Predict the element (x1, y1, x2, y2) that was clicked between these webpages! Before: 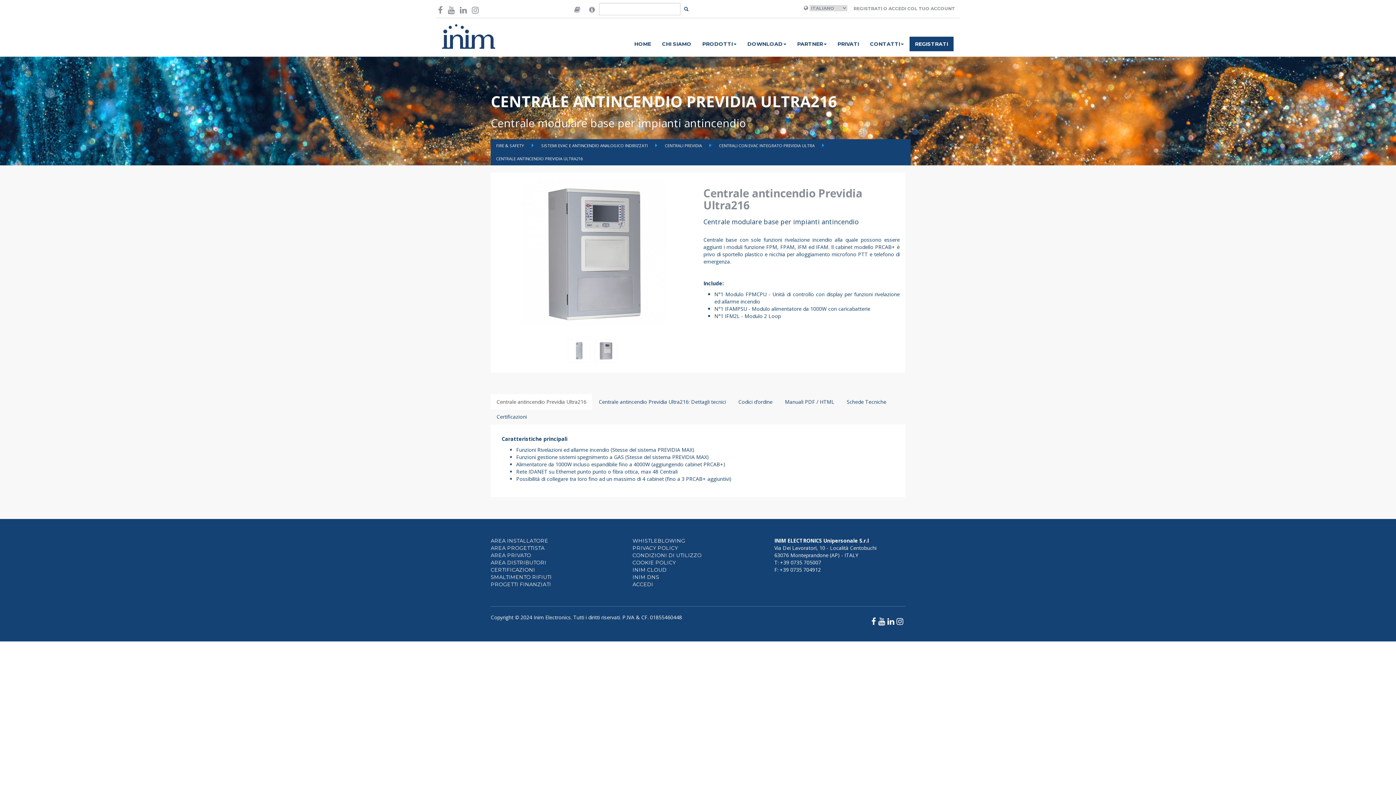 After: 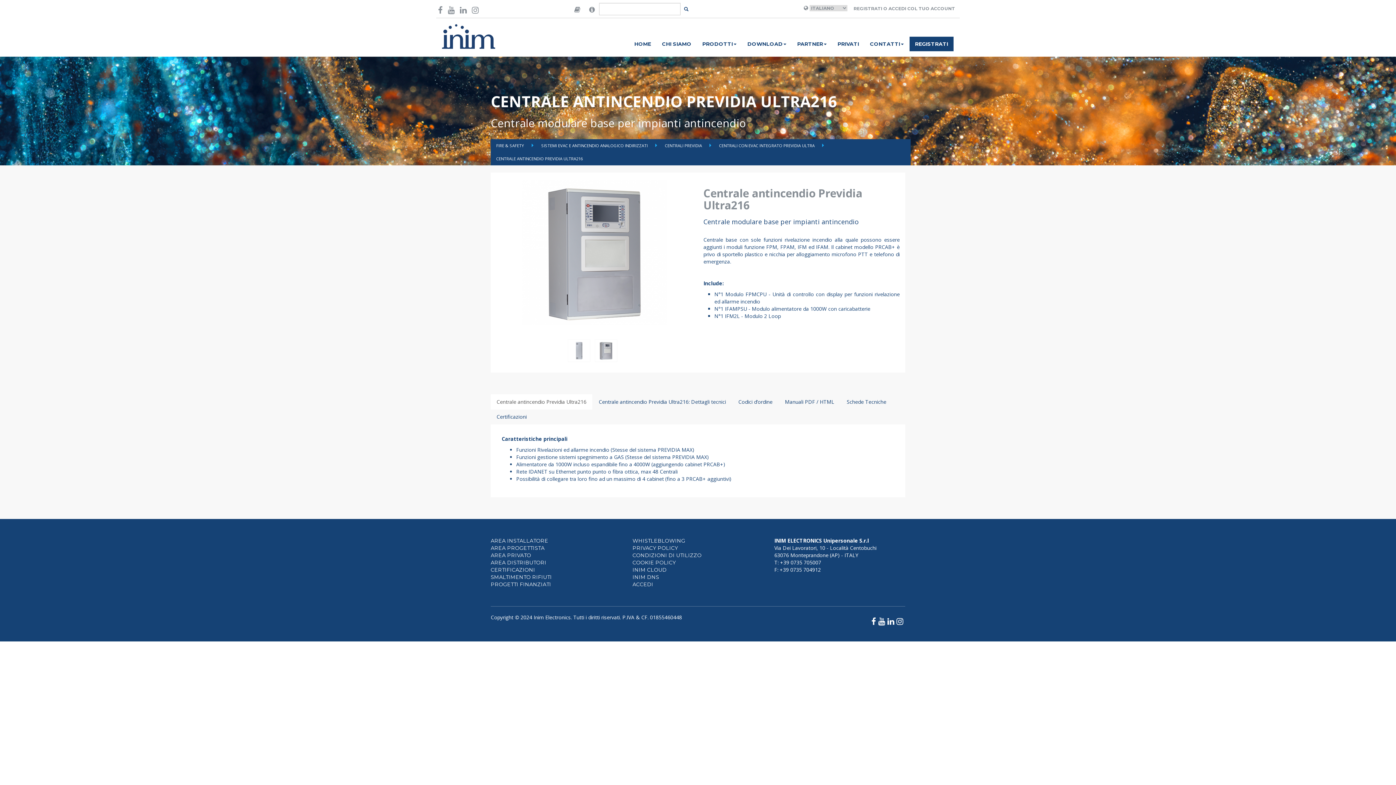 Action: bbox: (446, 8, 456, 14)